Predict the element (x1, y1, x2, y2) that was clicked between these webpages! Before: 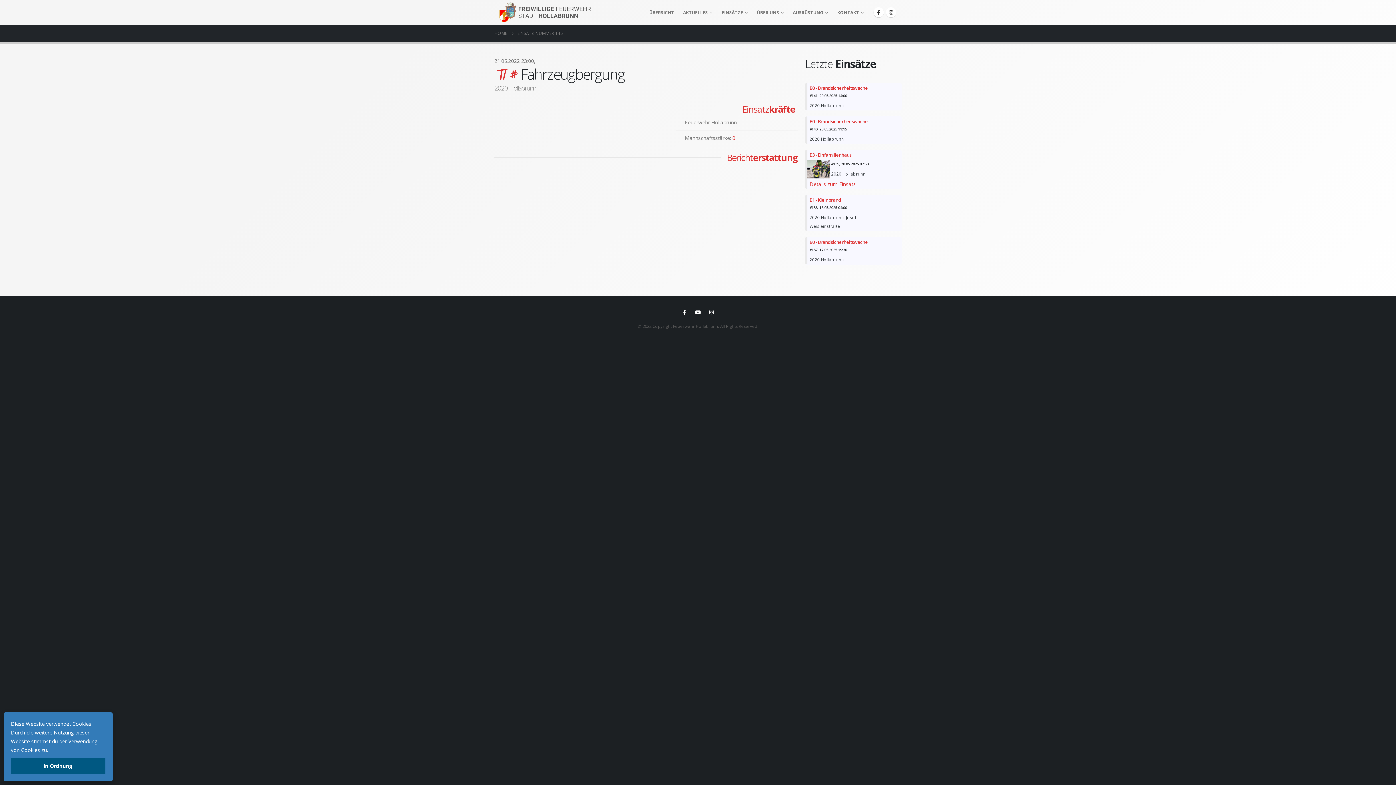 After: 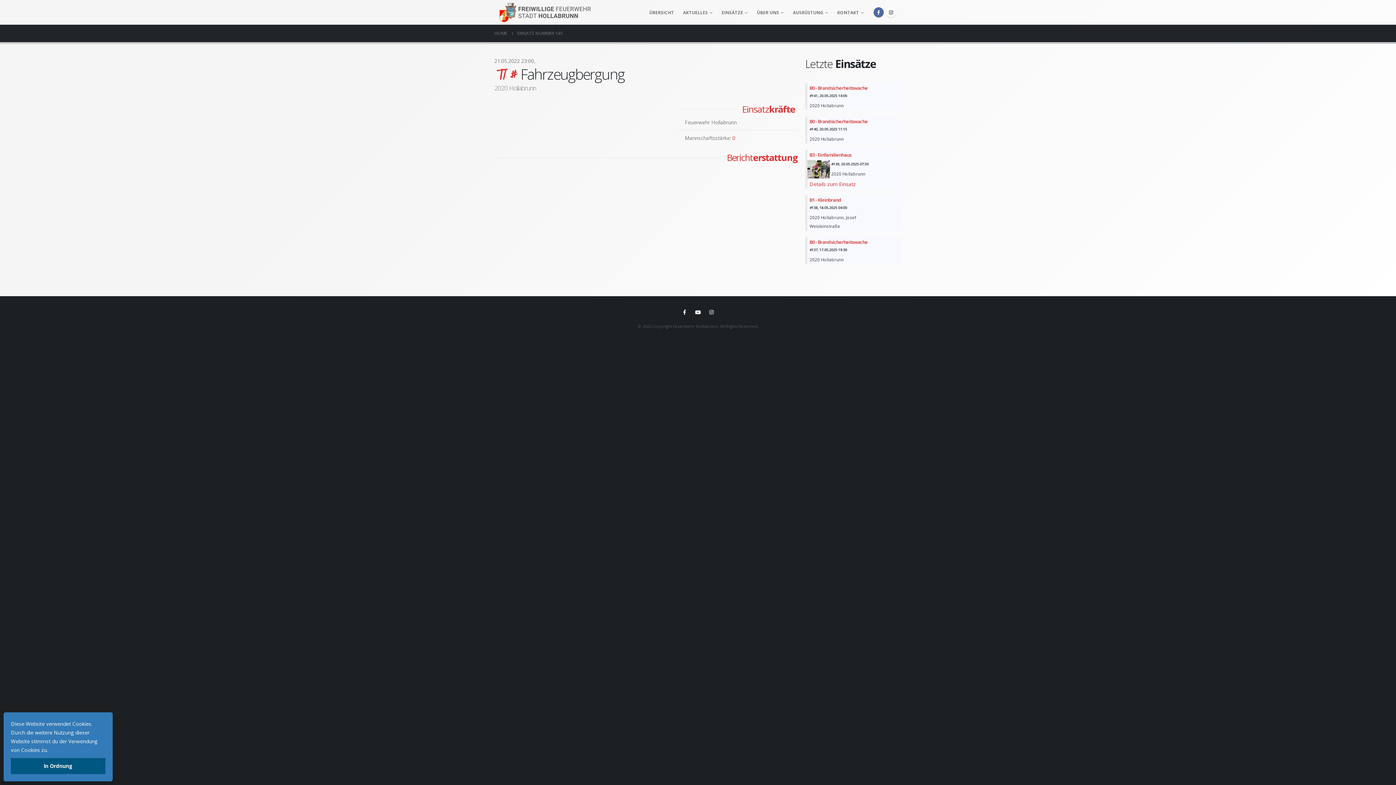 Action: bbox: (873, 7, 884, 17)